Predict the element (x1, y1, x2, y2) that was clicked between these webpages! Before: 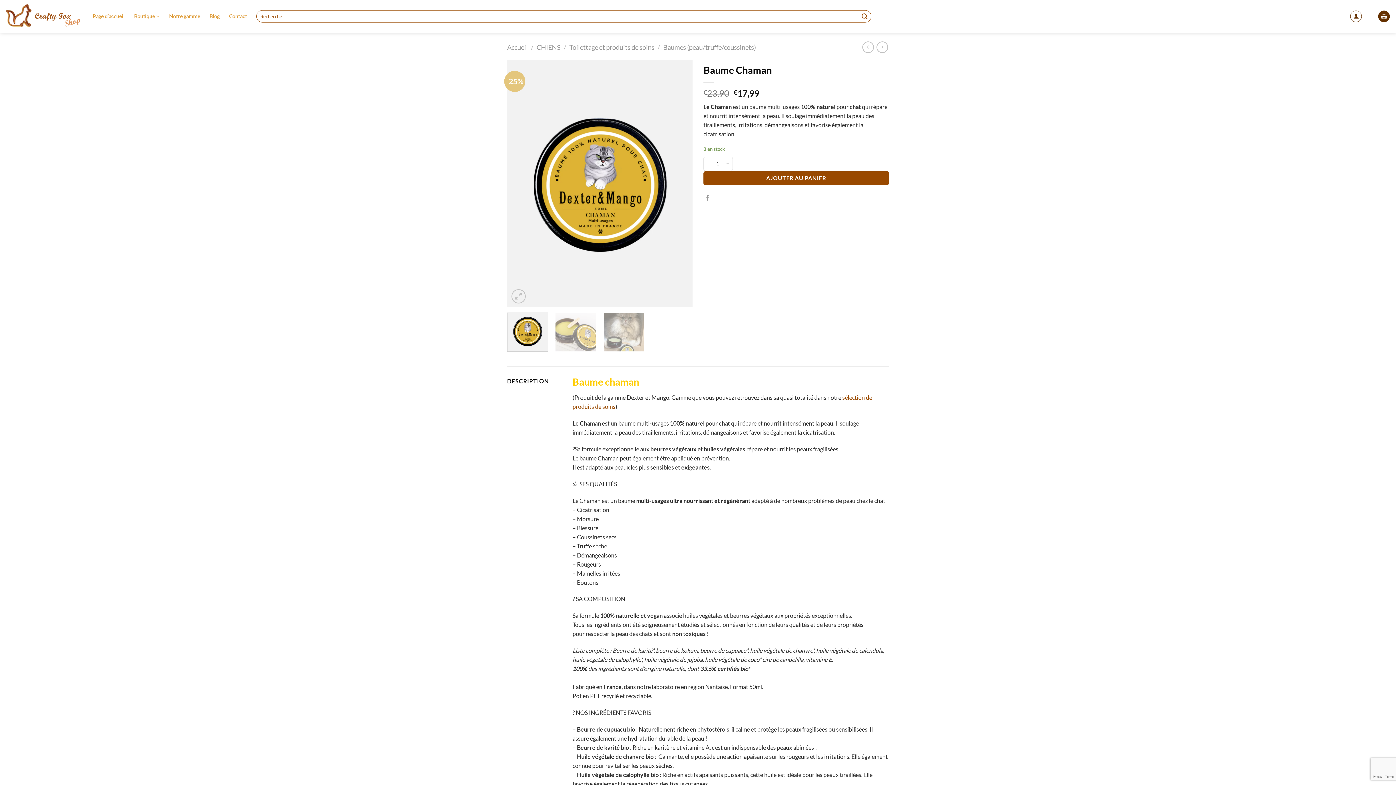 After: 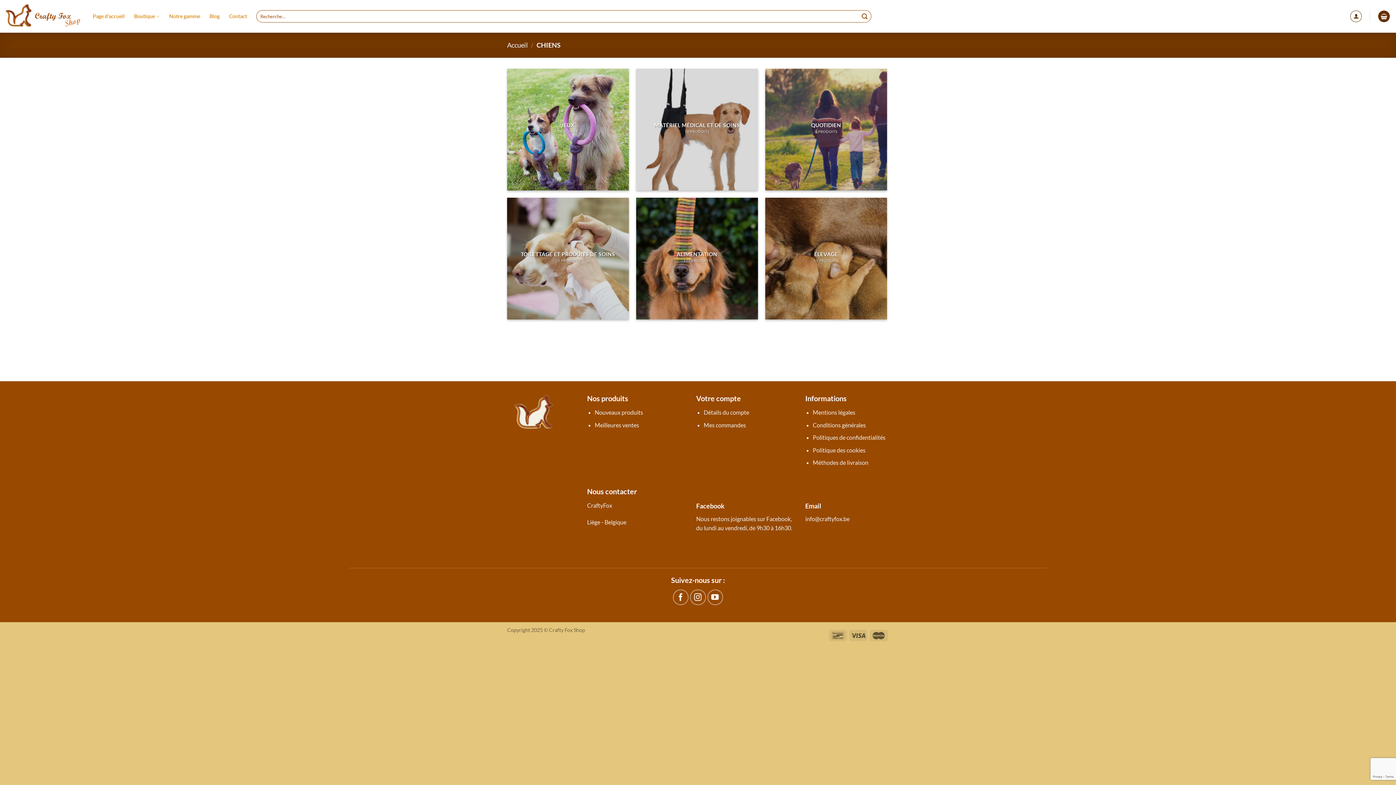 Action: bbox: (536, 43, 560, 51) label: CHIENS